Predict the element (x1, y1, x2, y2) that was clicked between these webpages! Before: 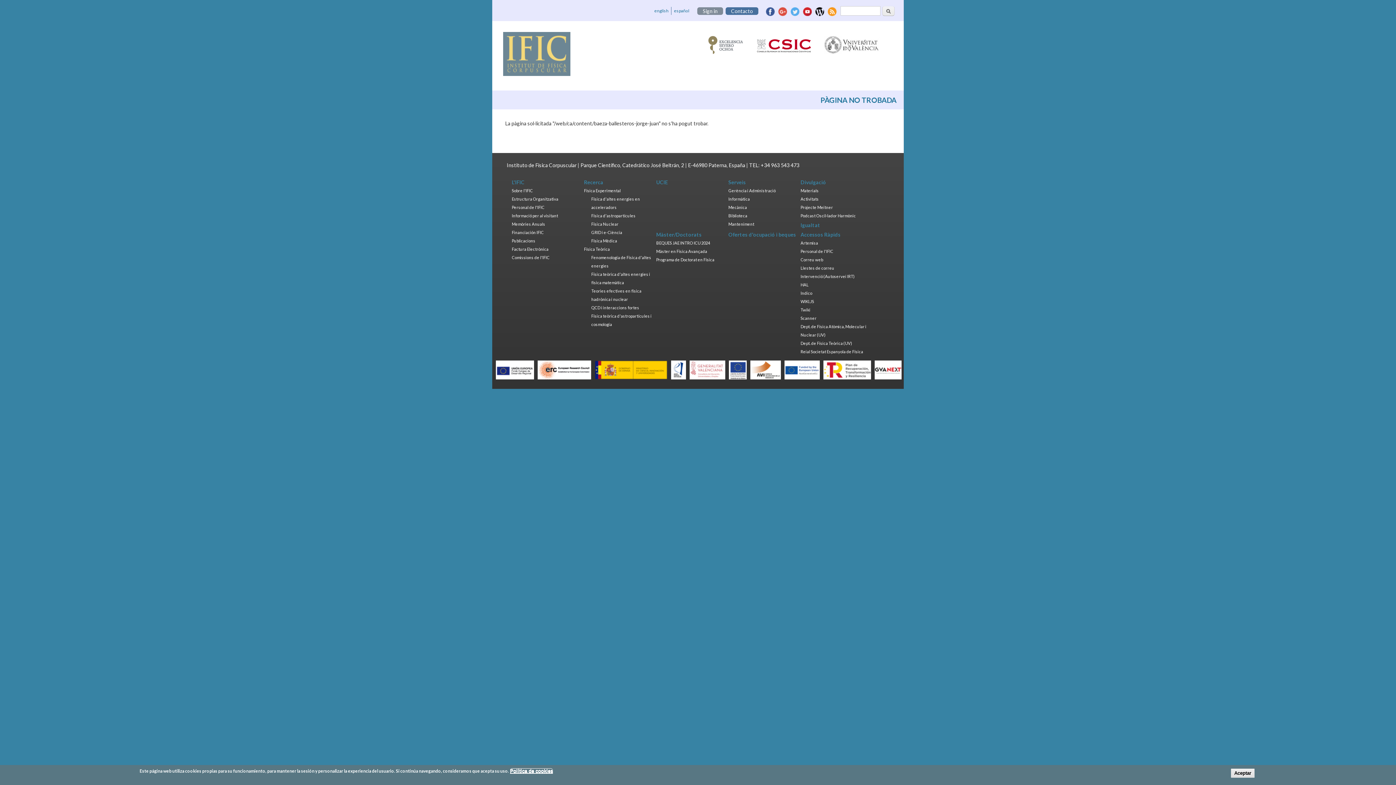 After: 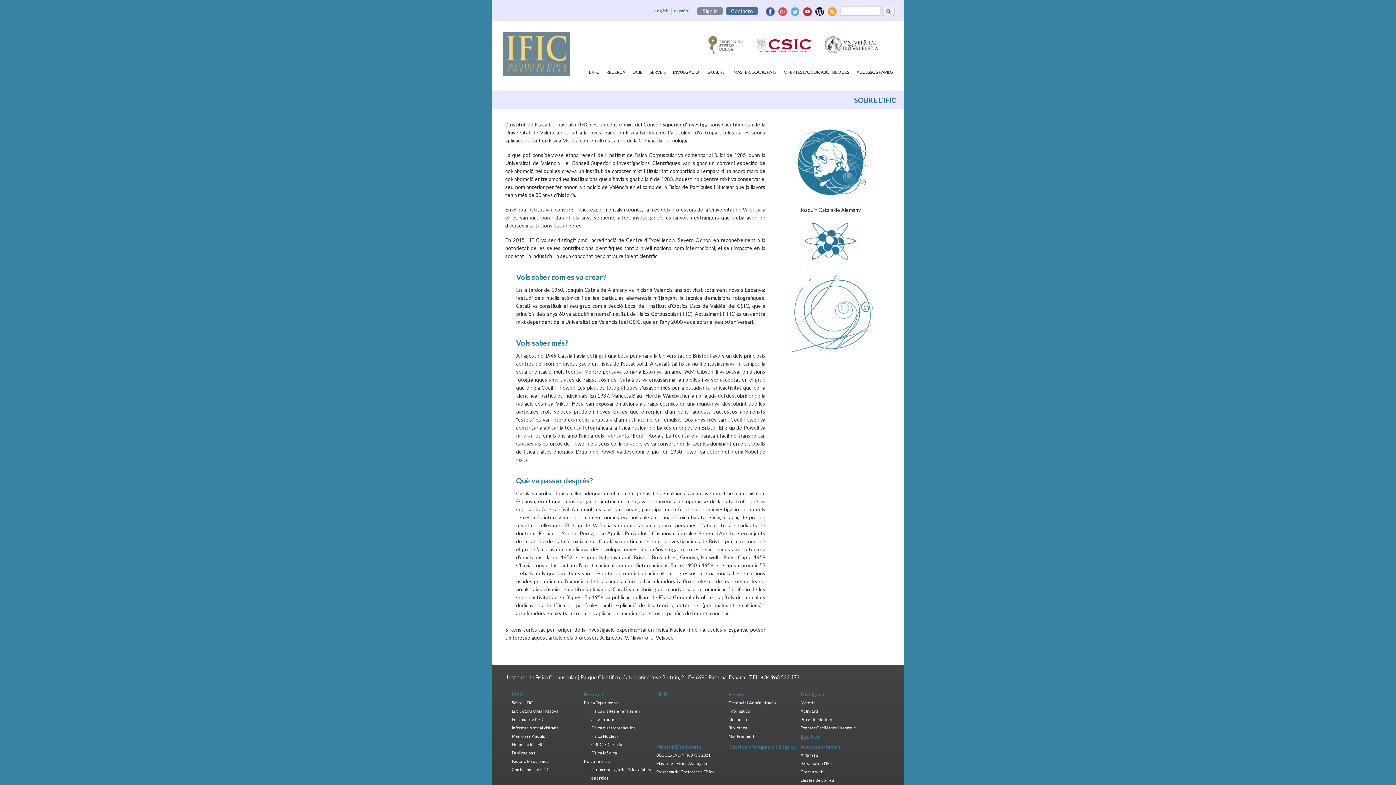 Action: label: Sobre l'IFIC bbox: (511, 188, 533, 193)